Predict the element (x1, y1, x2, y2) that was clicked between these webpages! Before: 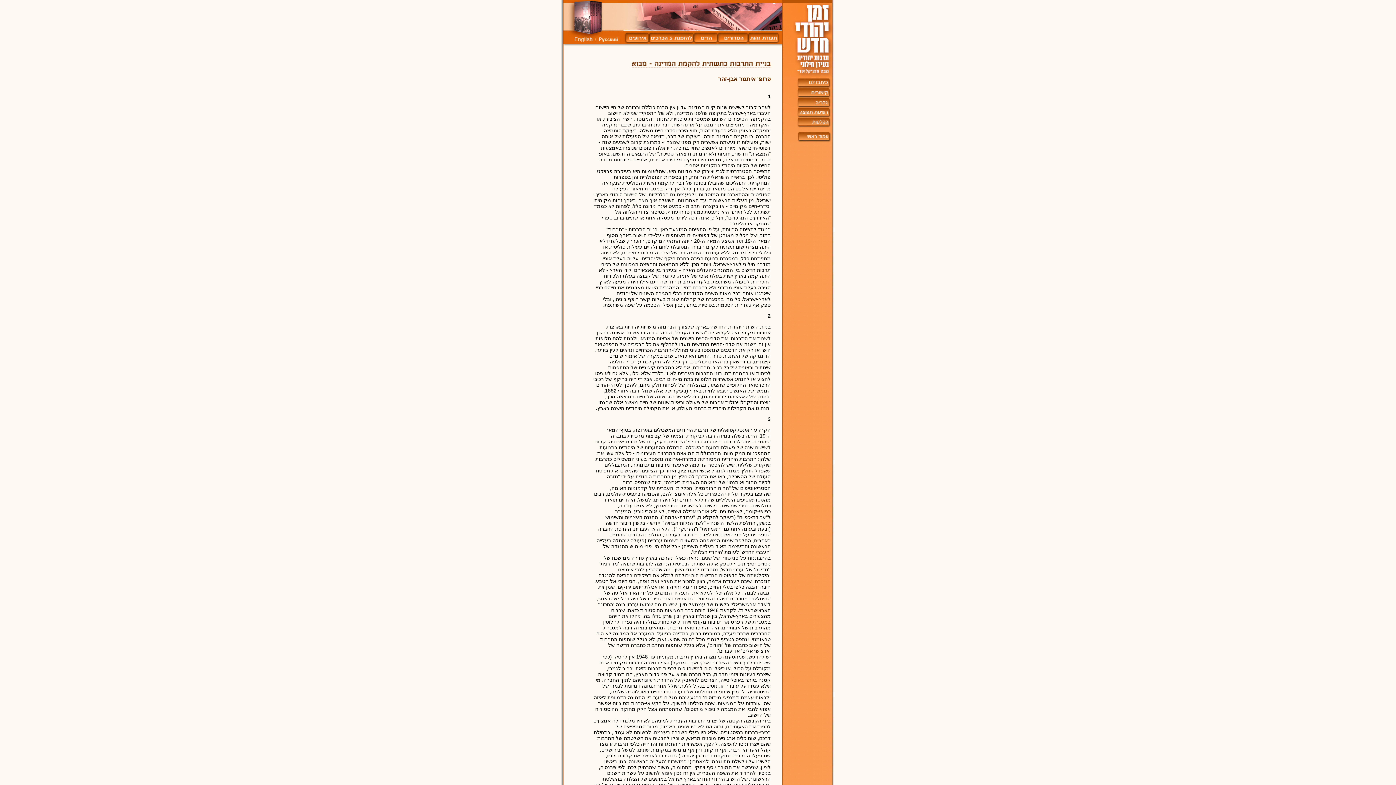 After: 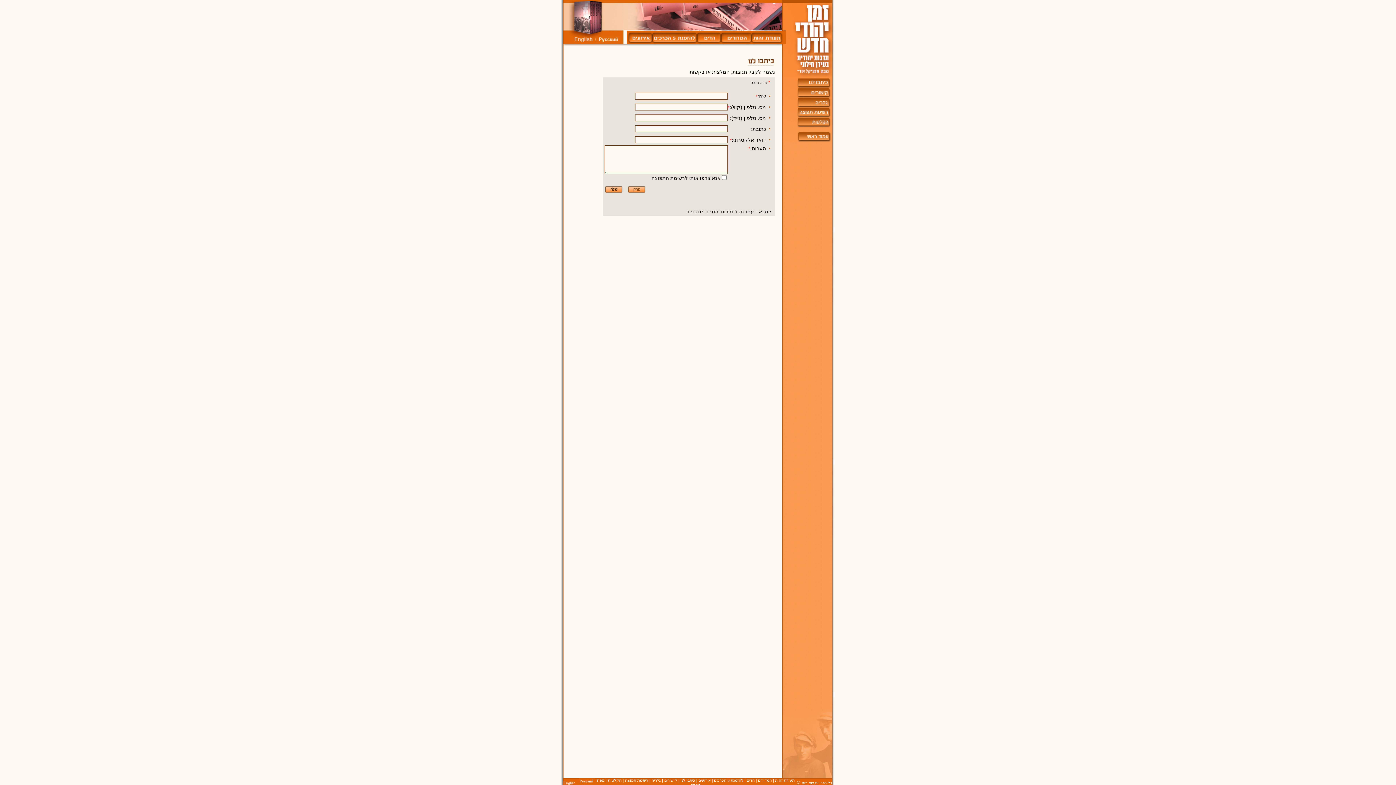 Action: bbox: (796, 82, 832, 88)